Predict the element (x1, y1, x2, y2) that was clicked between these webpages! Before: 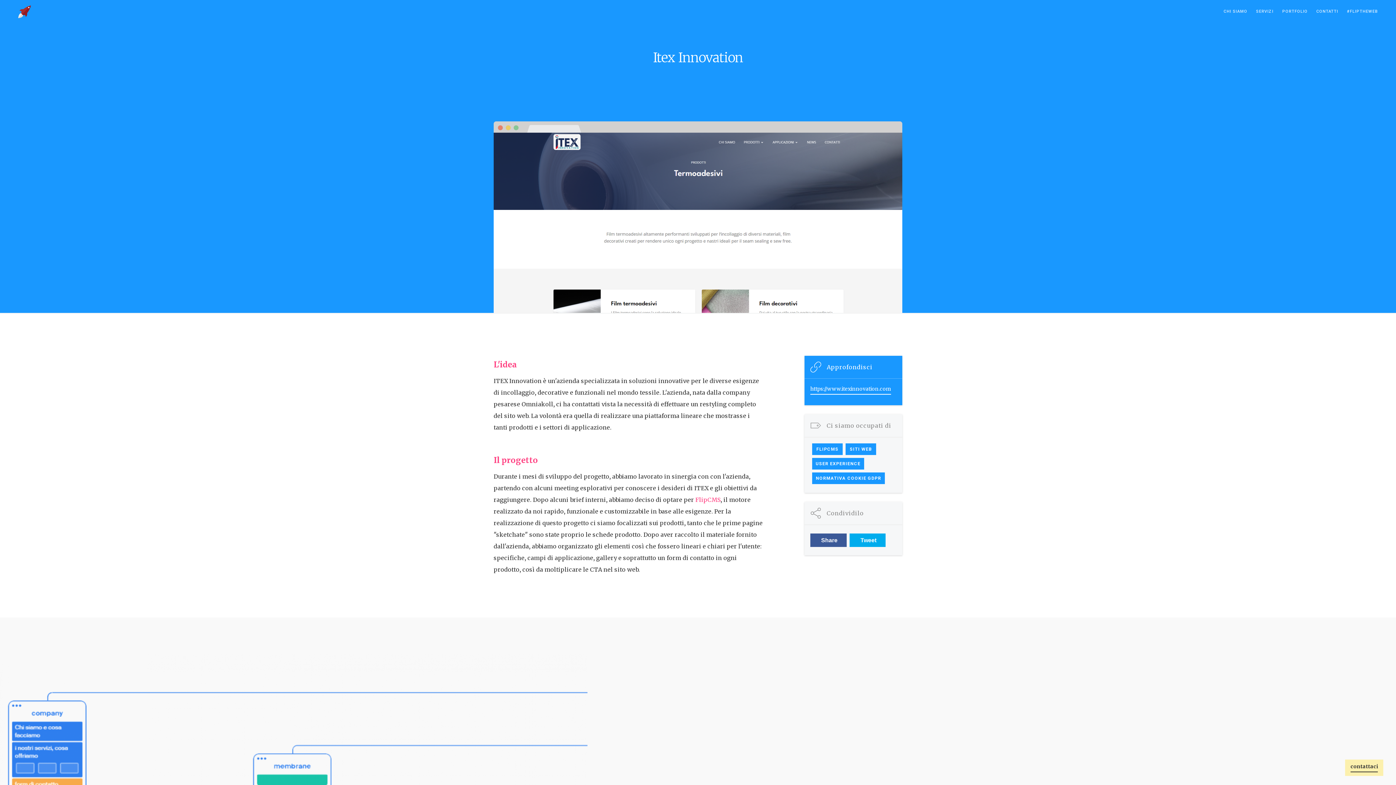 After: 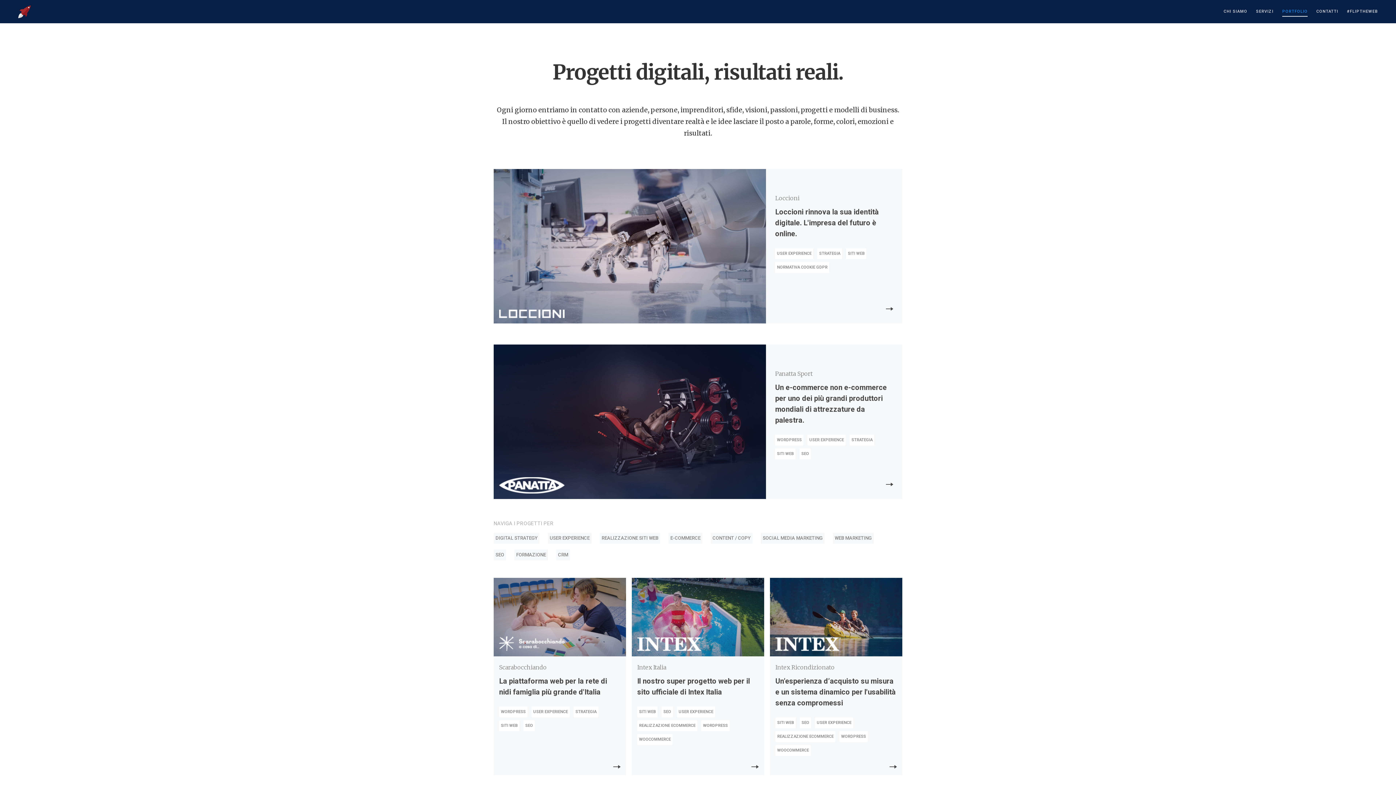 Action: label: PORTFOLIO bbox: (1282, 6, 1308, 16)